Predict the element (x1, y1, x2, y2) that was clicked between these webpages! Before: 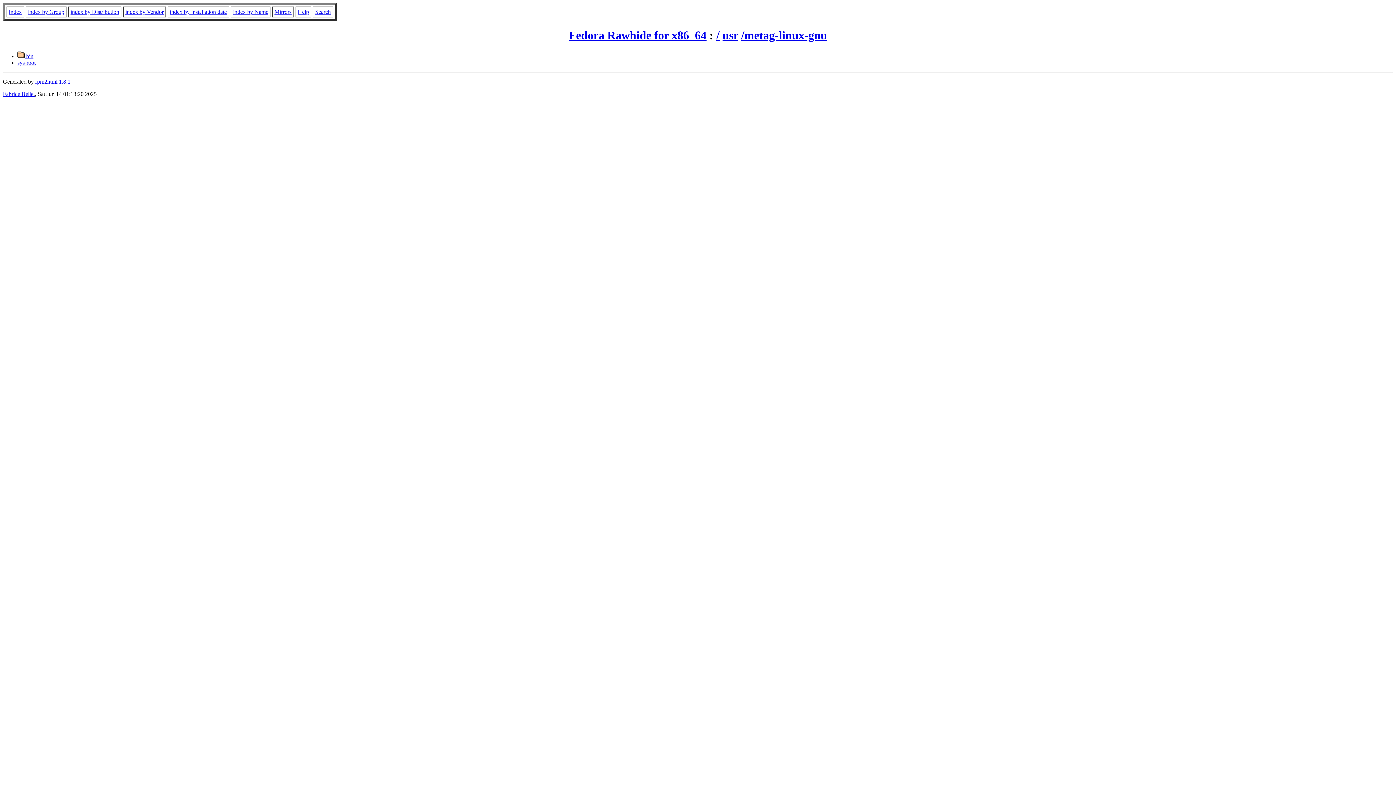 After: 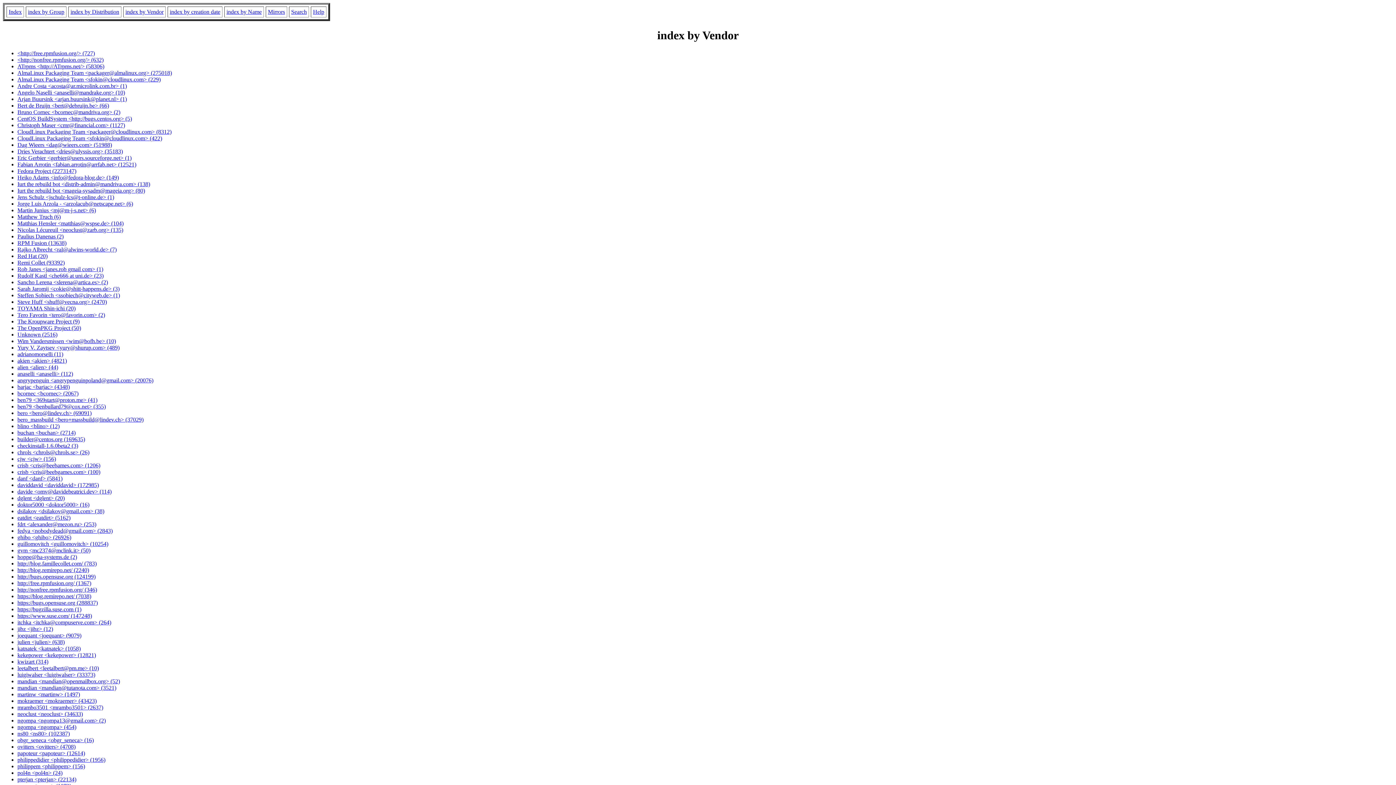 Action: label: index by Vendor bbox: (125, 8, 163, 14)